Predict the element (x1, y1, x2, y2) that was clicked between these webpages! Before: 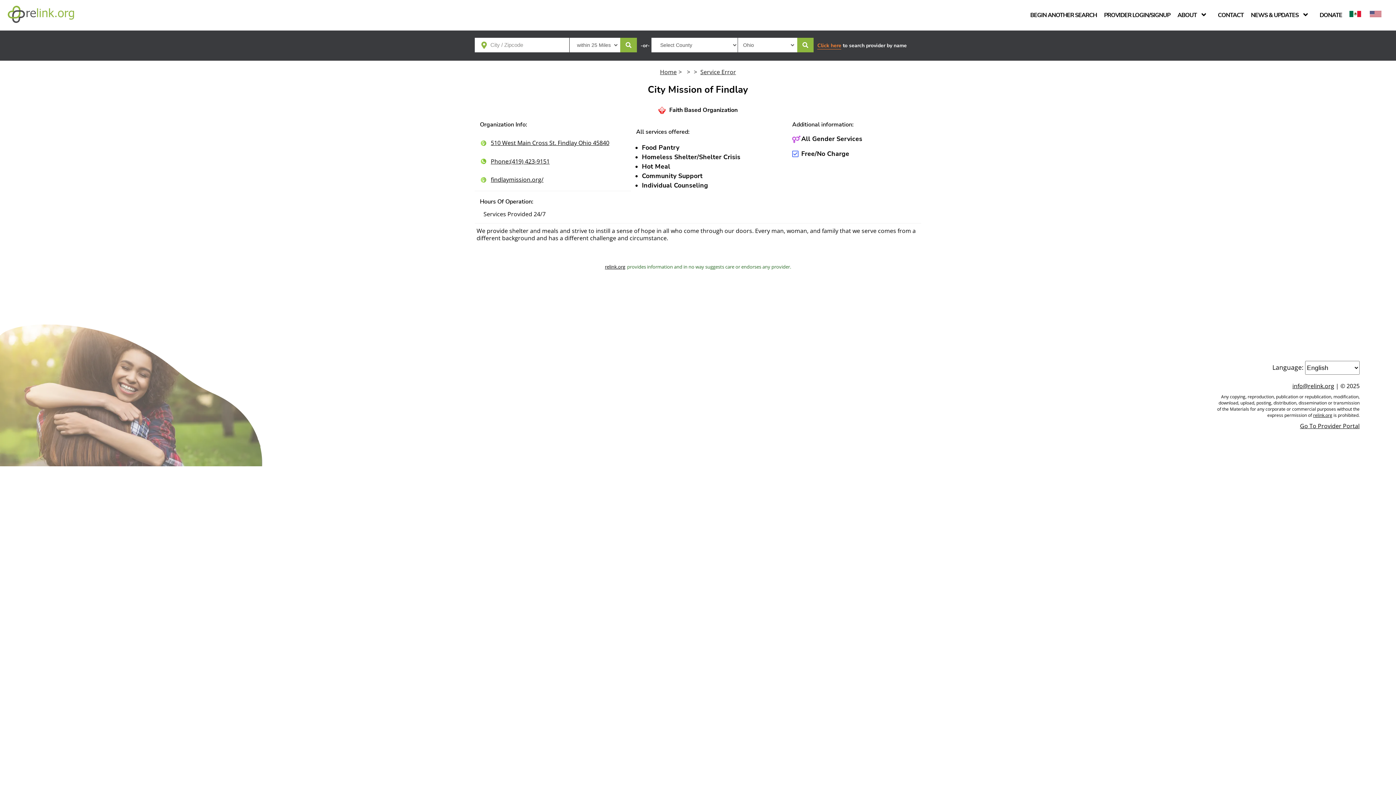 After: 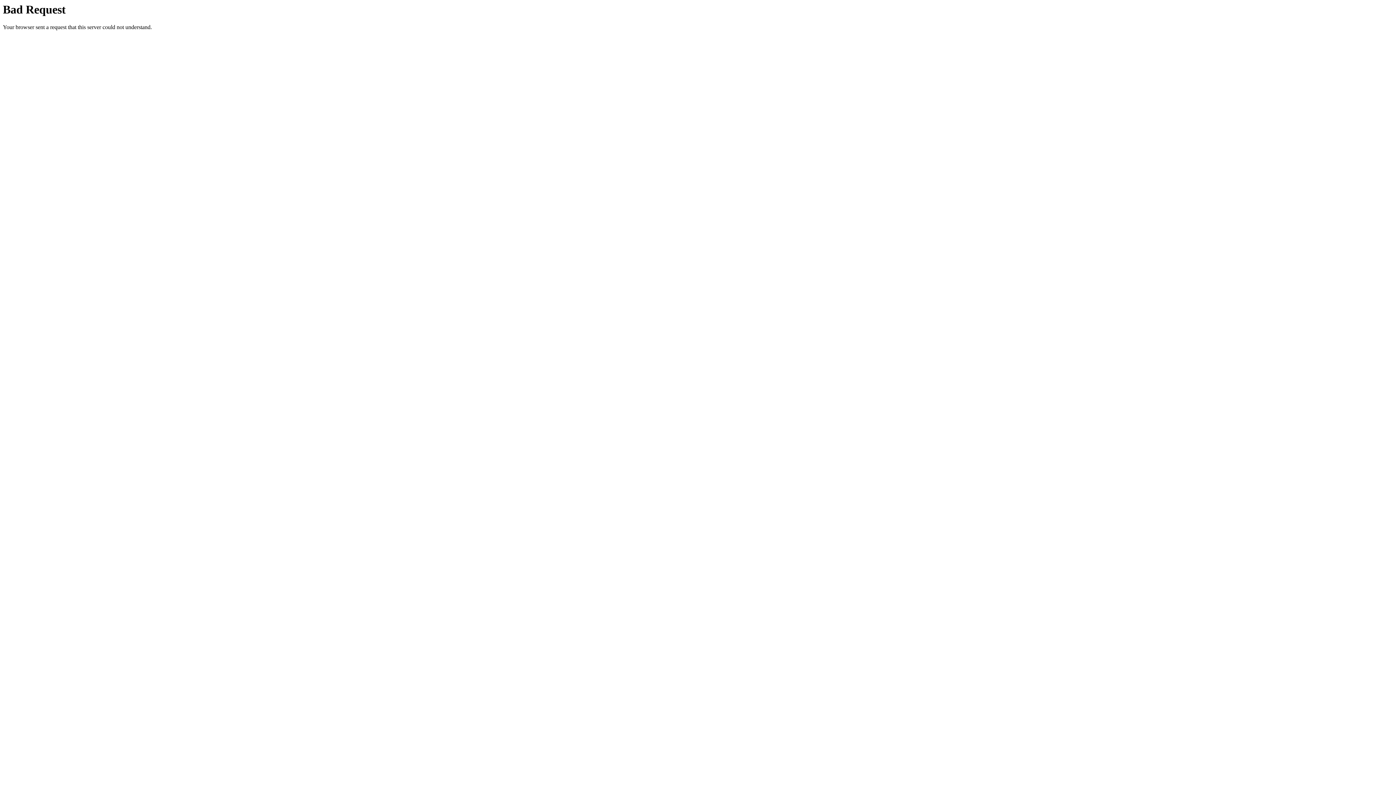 Action: bbox: (7, 1, 283, 28)